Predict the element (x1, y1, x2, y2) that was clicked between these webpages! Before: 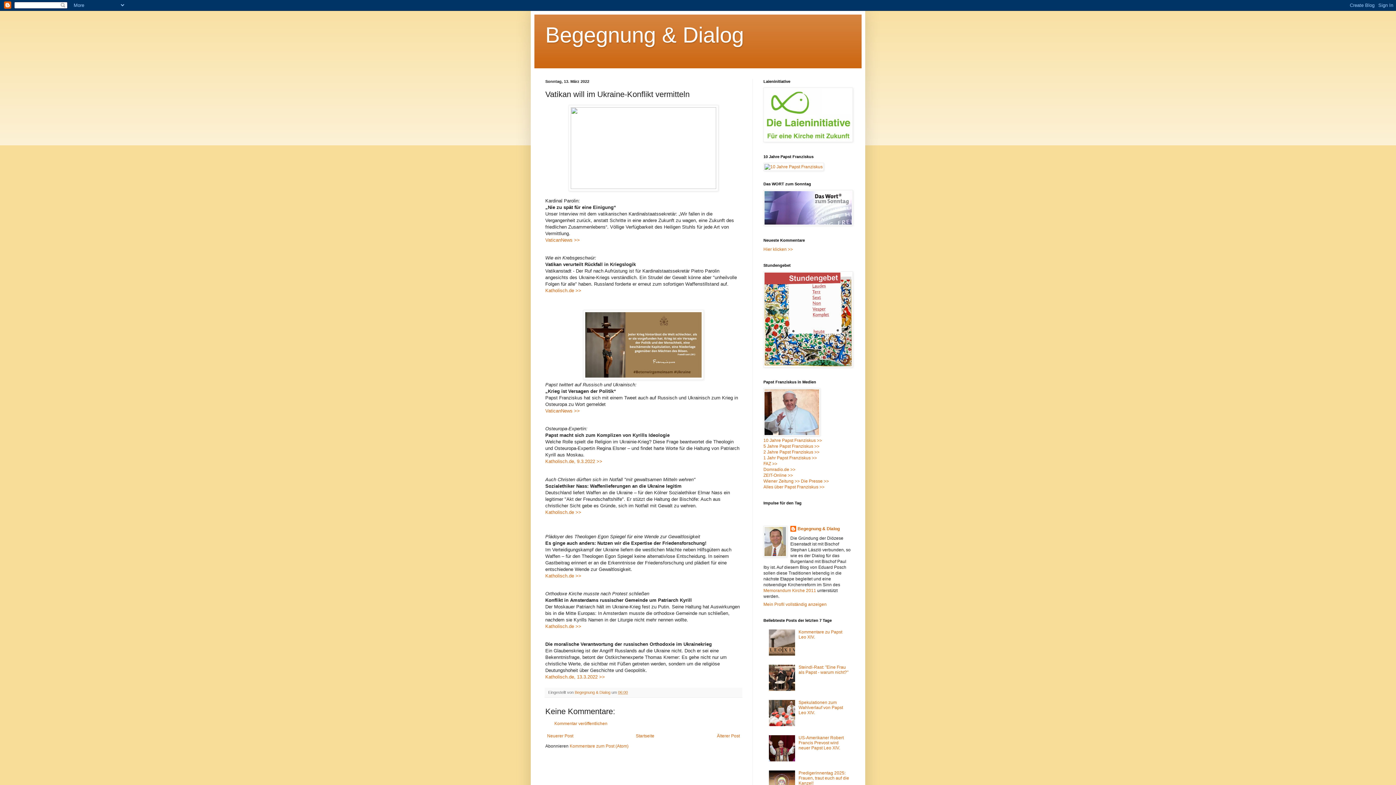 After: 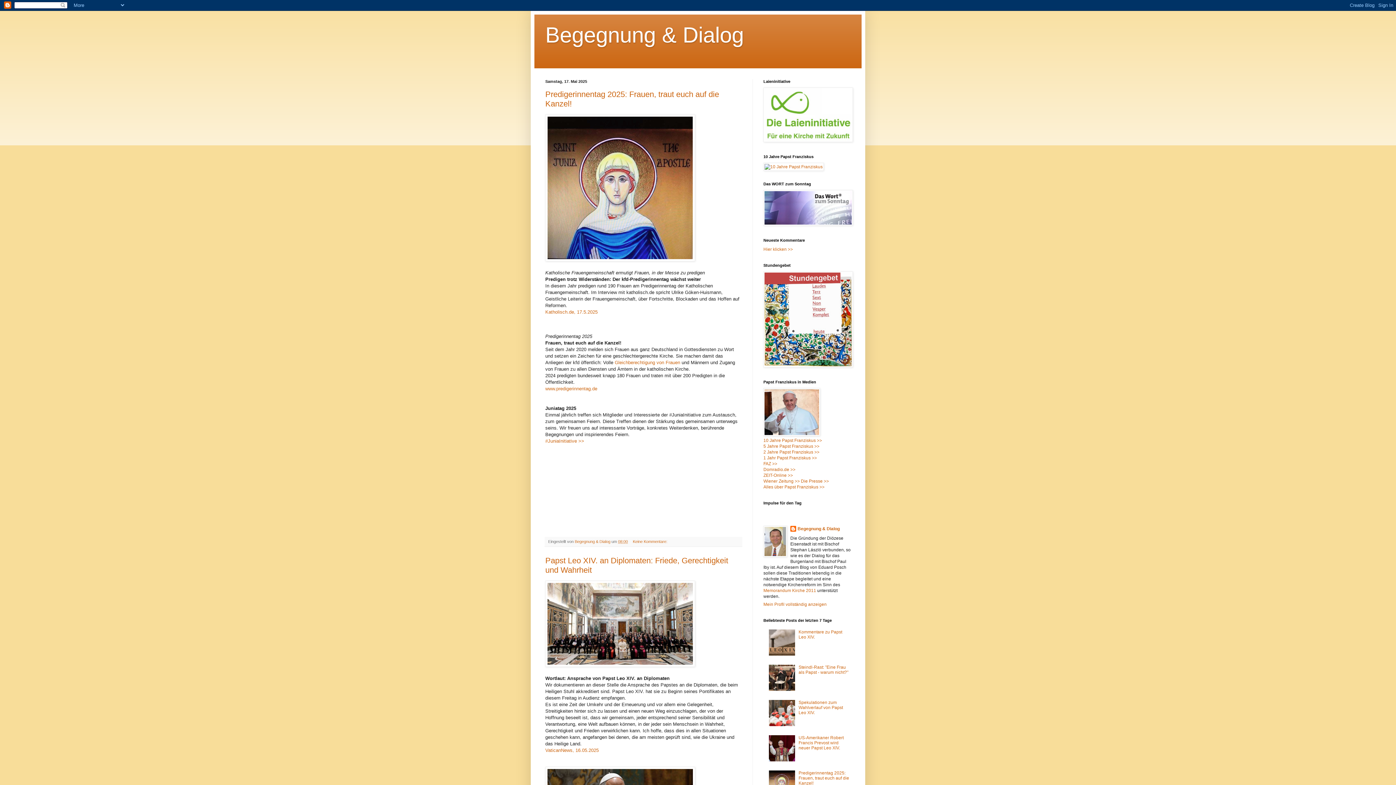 Action: label: Begegnung & Dialog bbox: (545, 22, 744, 47)